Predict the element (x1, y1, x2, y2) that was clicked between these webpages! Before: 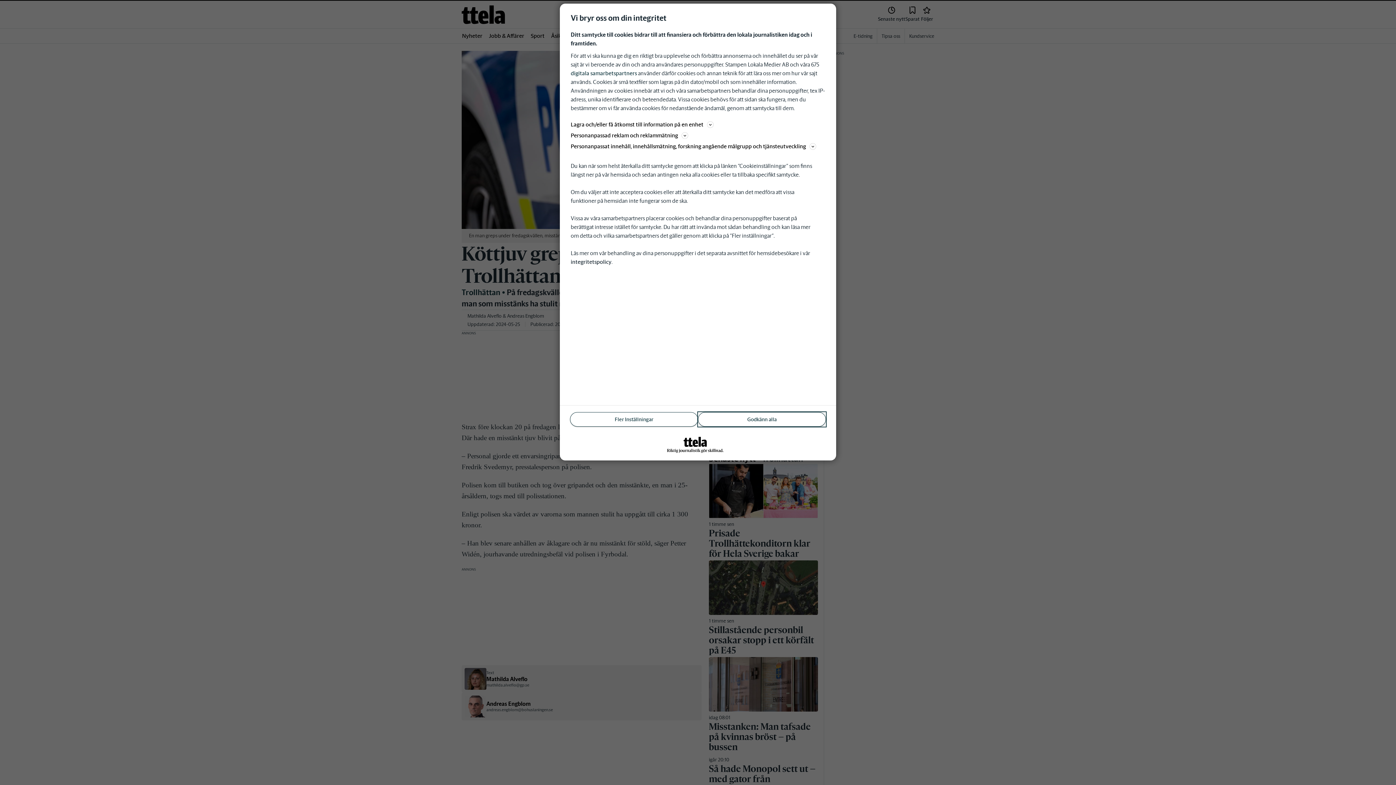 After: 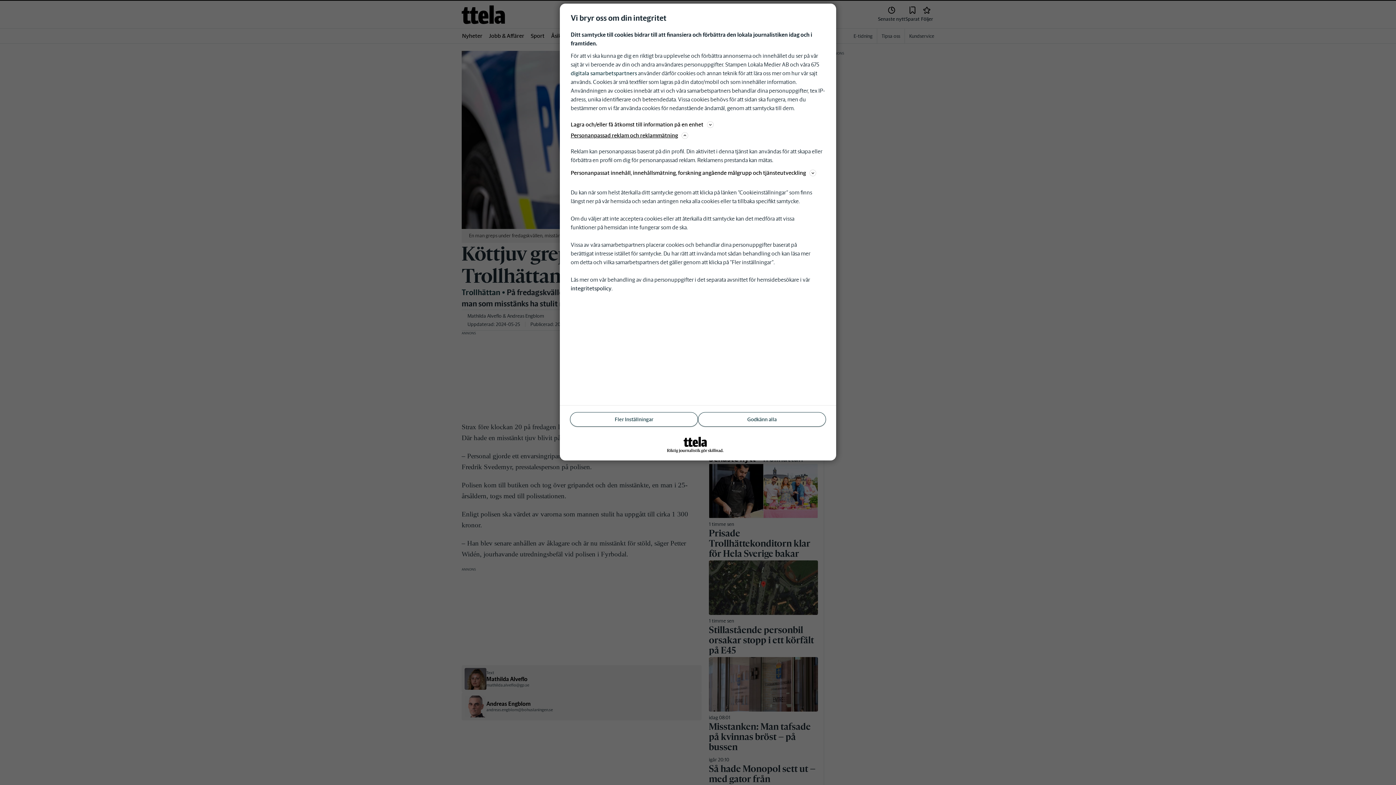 Action: label: Personanpassad reklam och reklammätning bbox: (570, 130, 825, 140)